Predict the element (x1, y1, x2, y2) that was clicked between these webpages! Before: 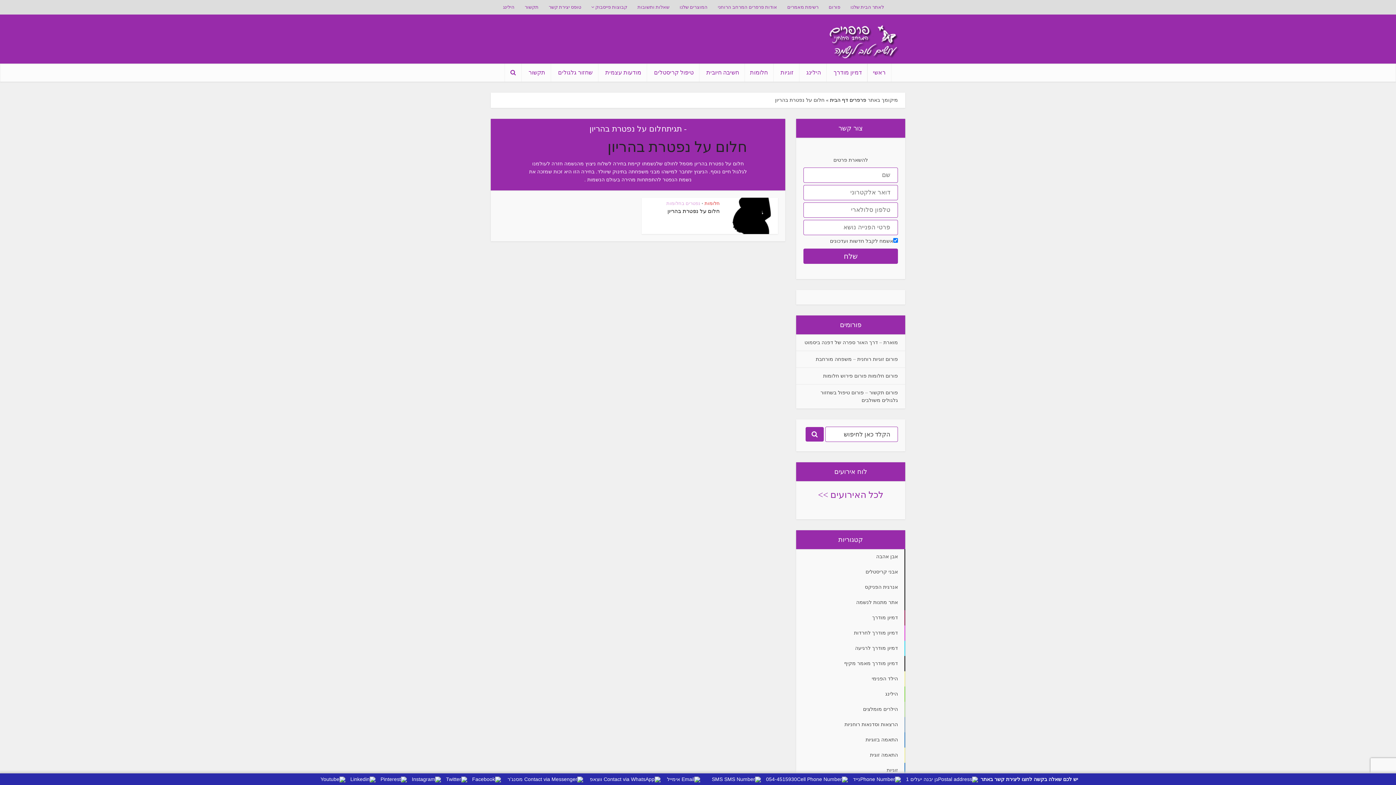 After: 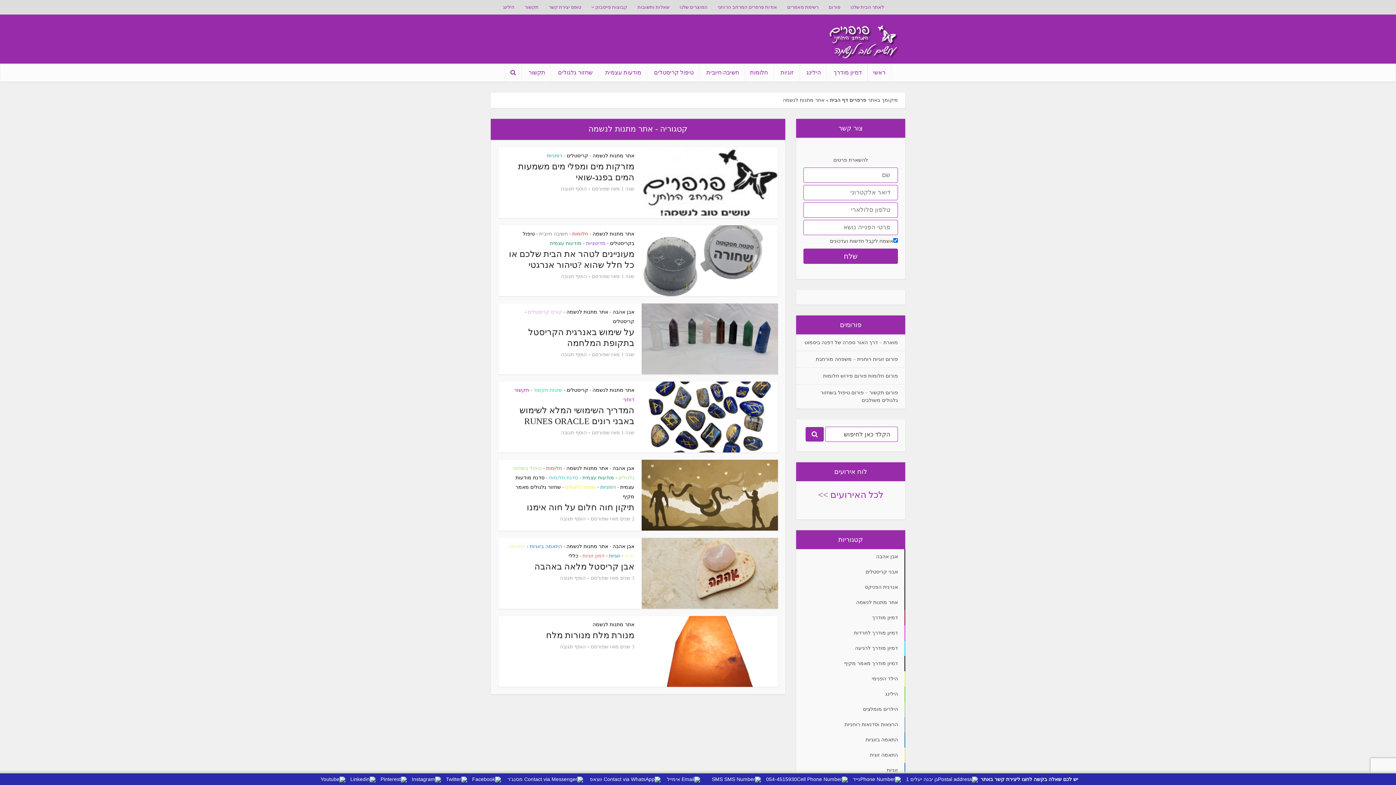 Action: label: אתר מתנות לנשמה bbox: (796, 595, 905, 610)